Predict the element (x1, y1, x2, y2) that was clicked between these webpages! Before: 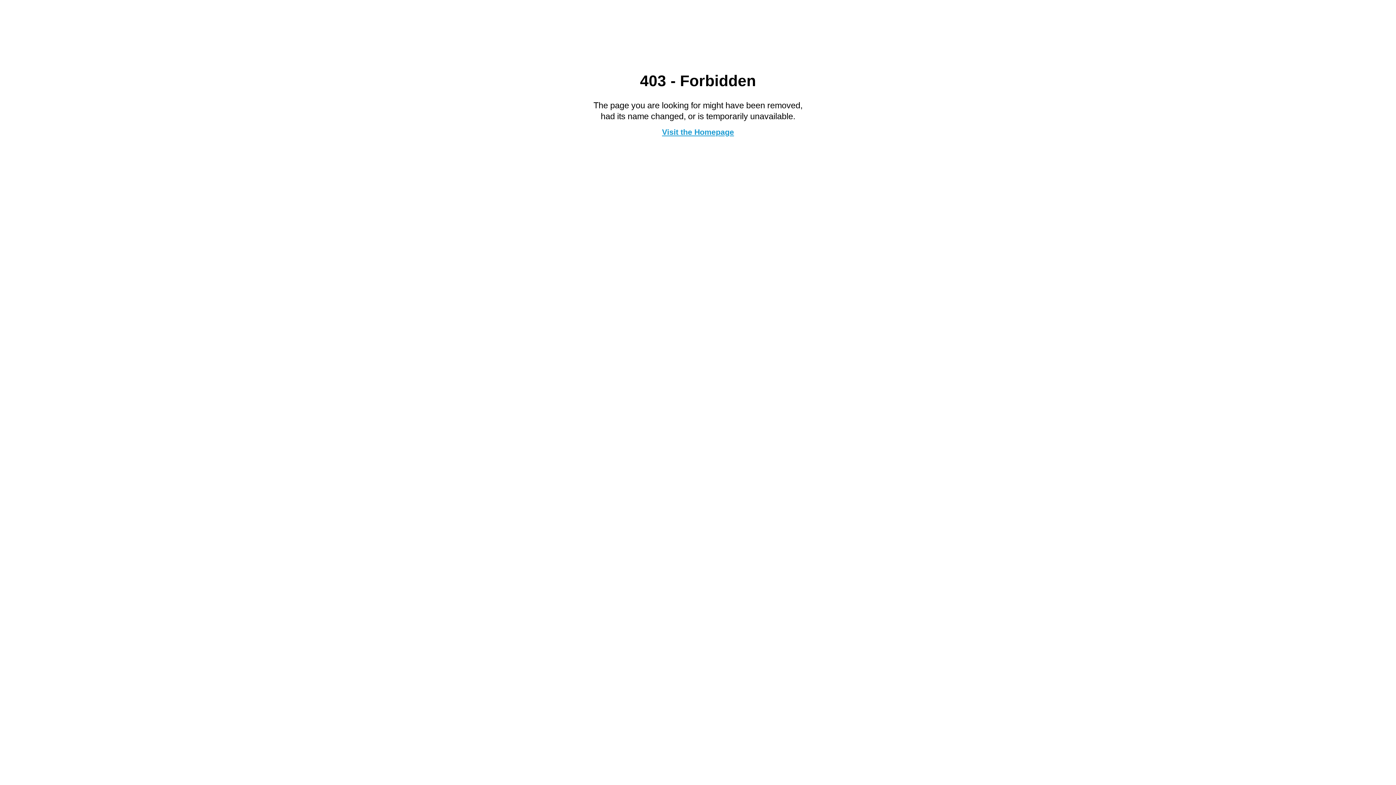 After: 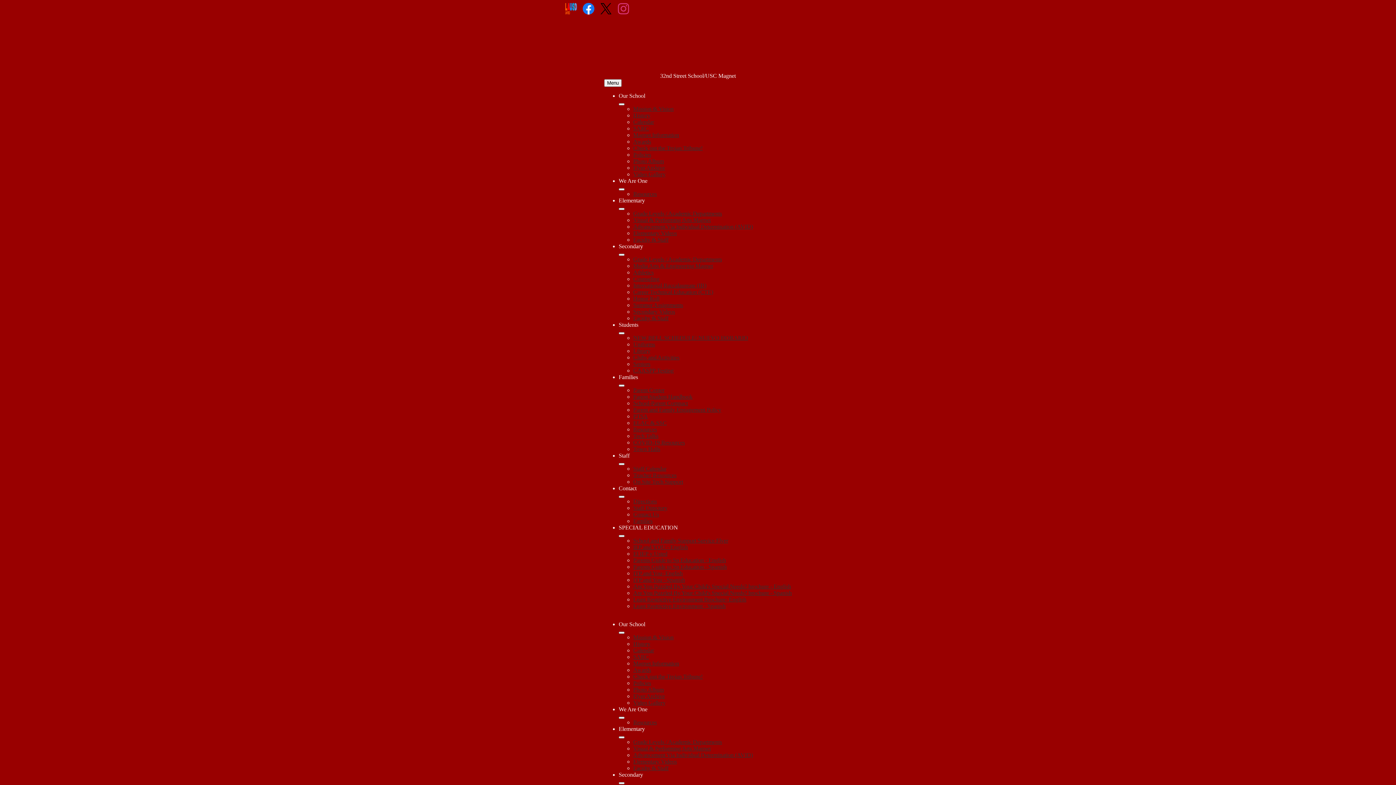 Action: label: Visit the Homepage bbox: (662, 127, 734, 136)